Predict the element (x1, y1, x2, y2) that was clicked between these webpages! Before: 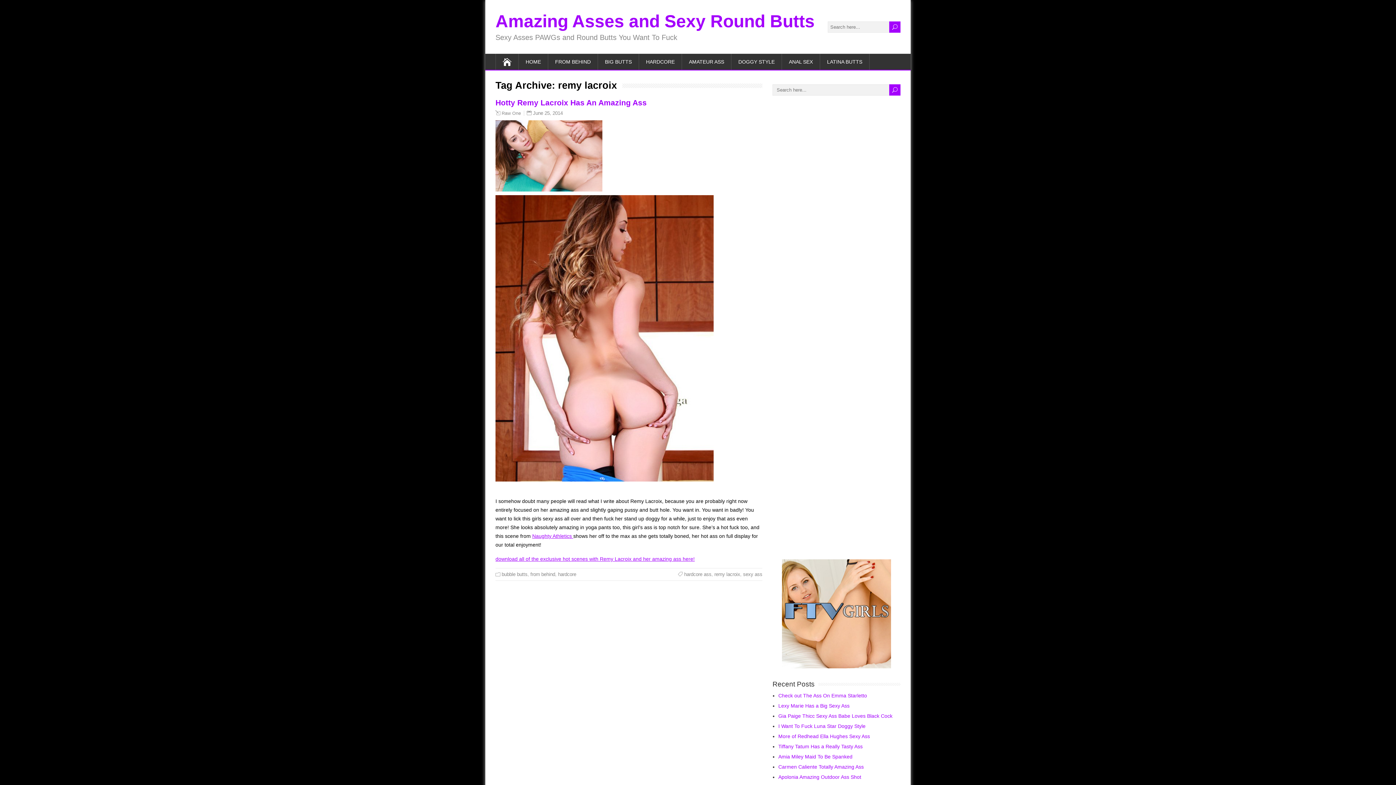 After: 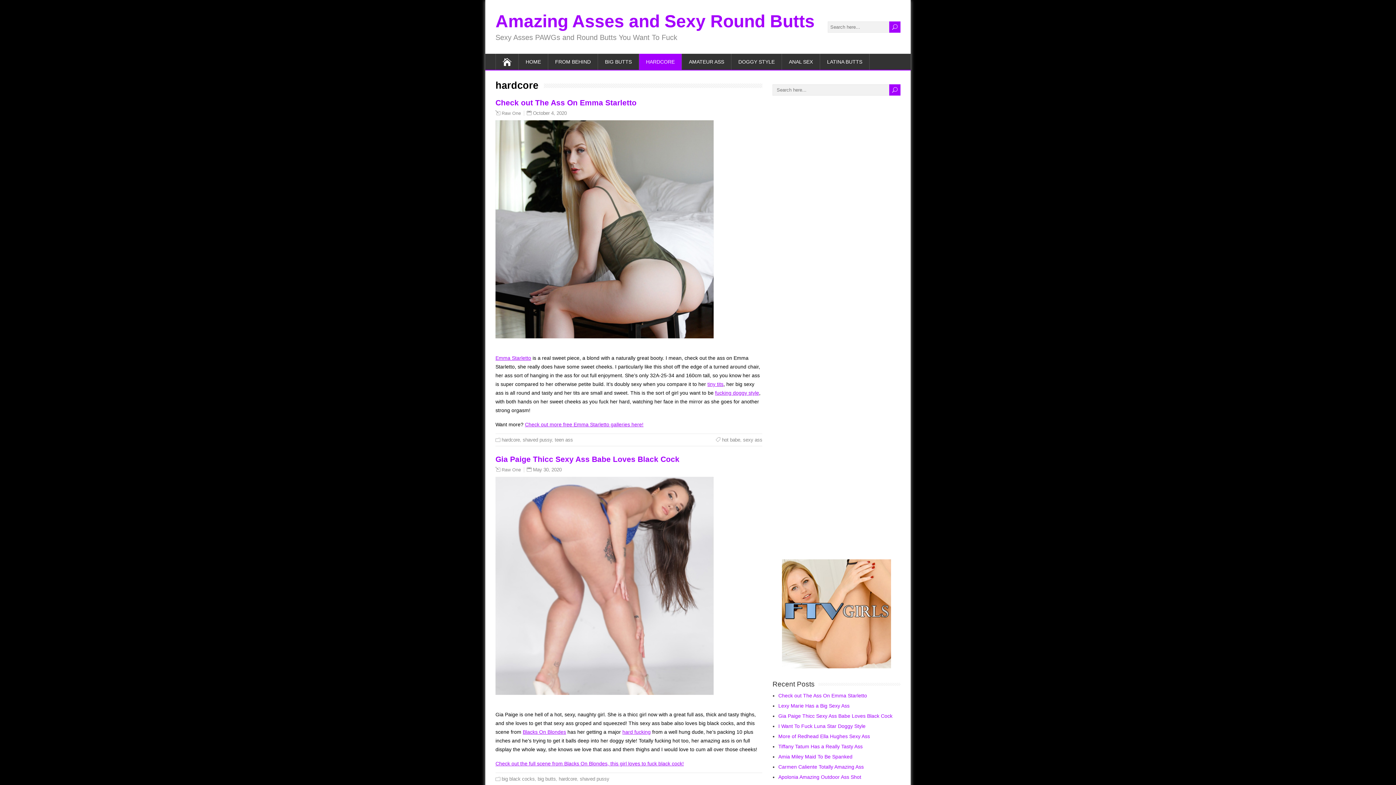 Action: label: hardcore bbox: (558, 571, 576, 577)